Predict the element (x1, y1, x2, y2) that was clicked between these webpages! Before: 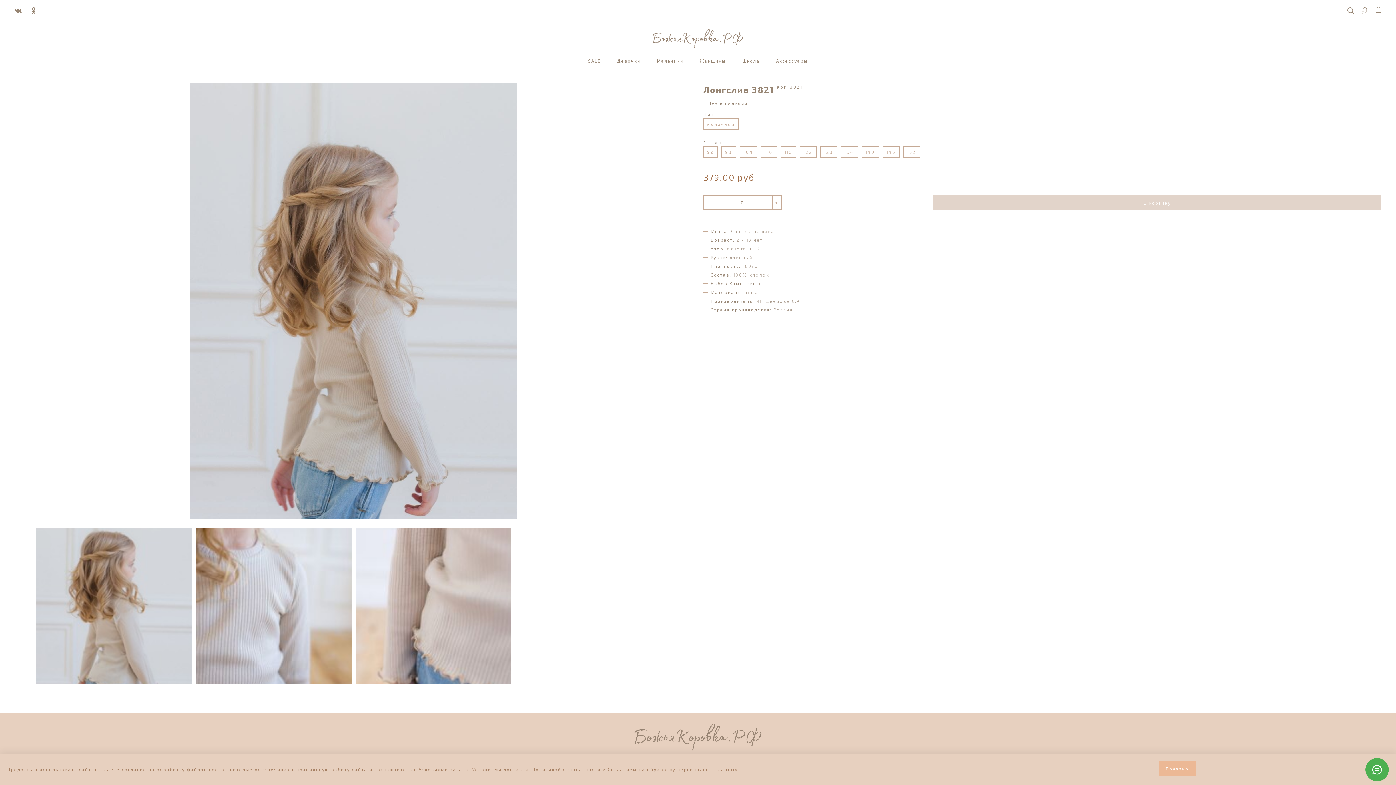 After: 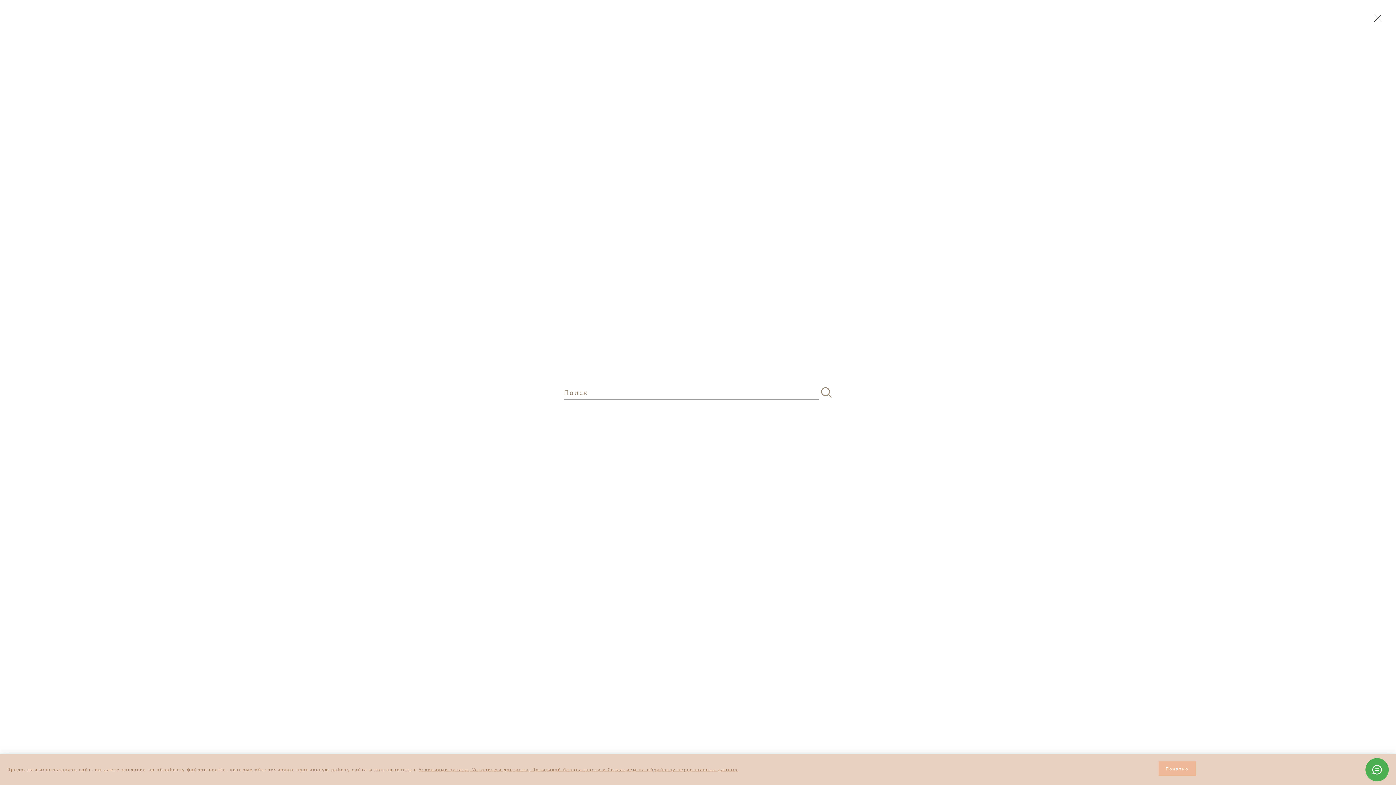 Action: bbox: (1347, 7, 1354, 12)